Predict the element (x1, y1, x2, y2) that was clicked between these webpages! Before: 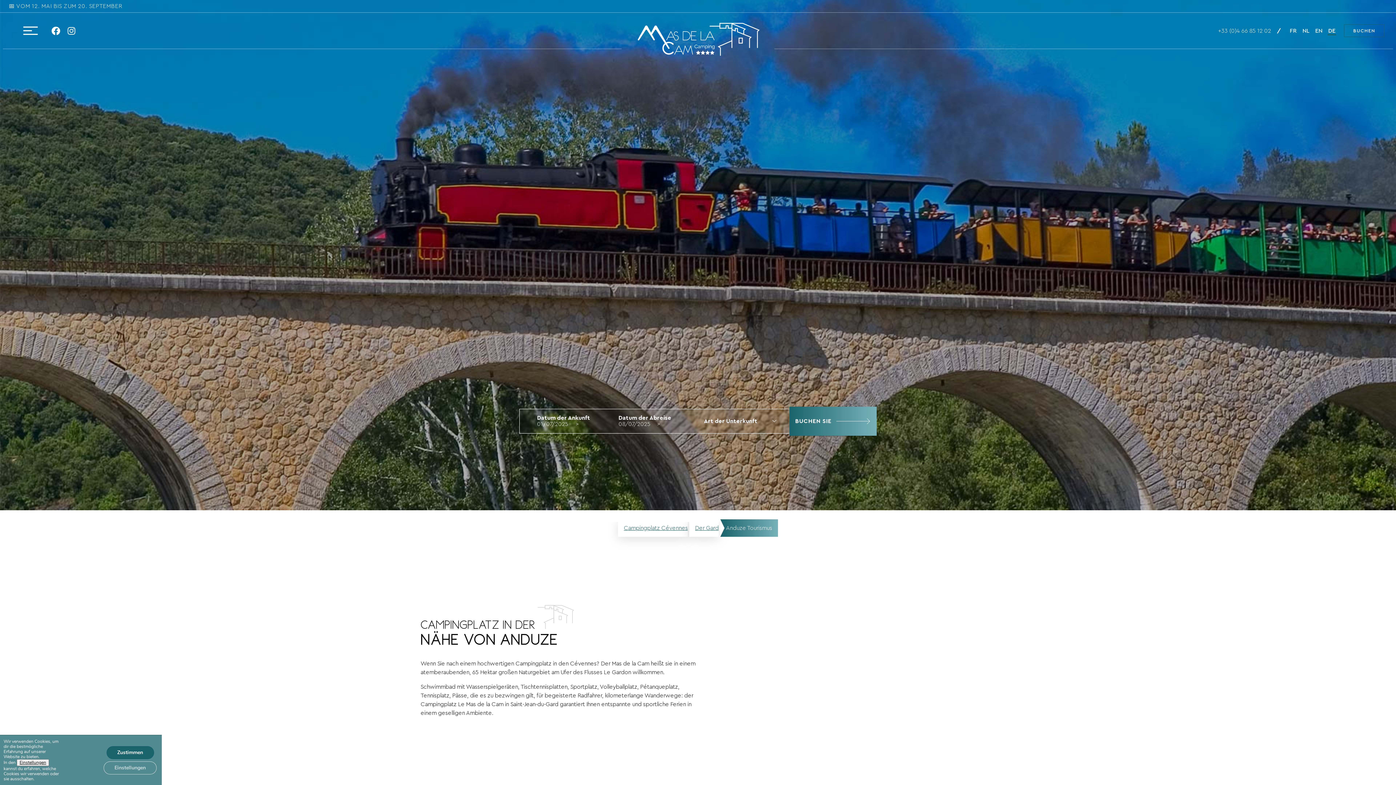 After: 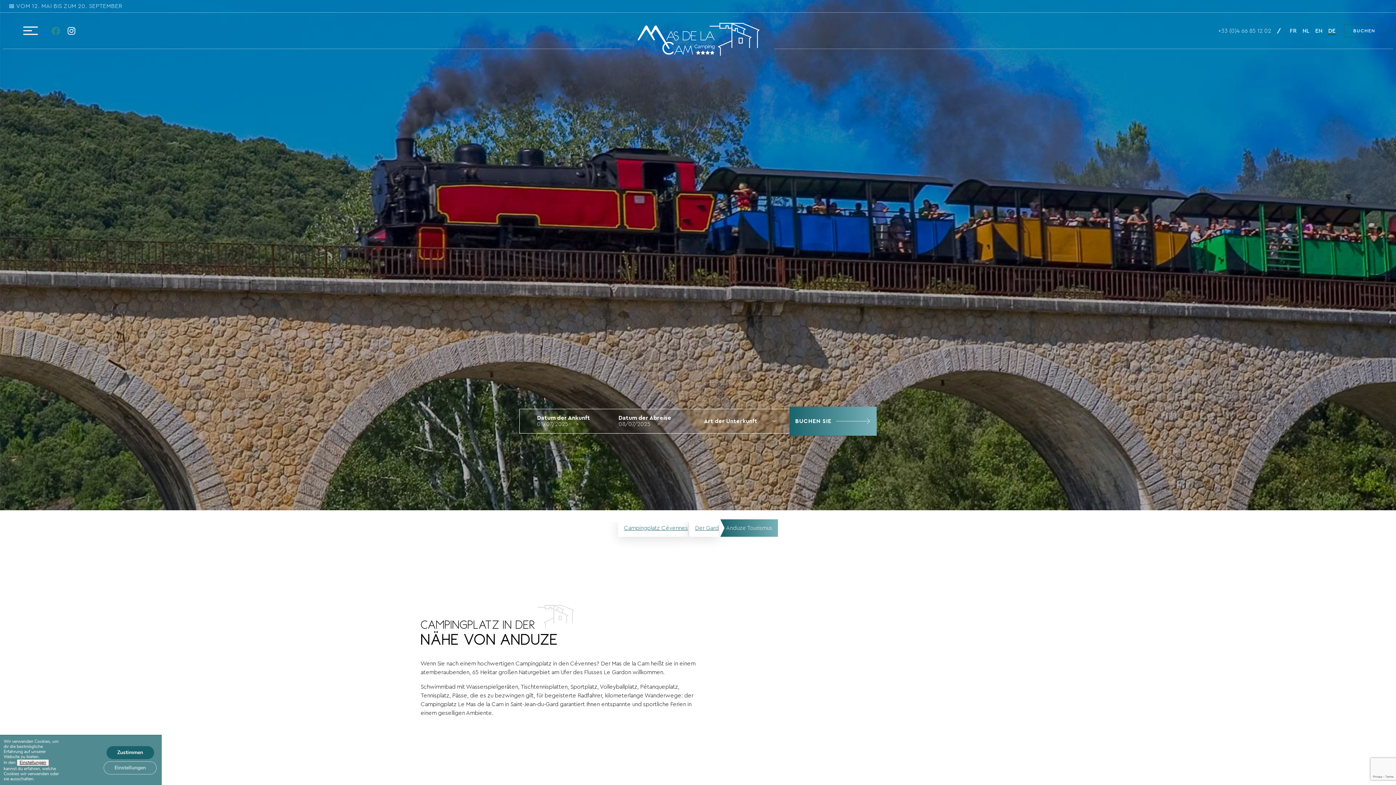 Action: bbox: (49, 21, 62, 39)